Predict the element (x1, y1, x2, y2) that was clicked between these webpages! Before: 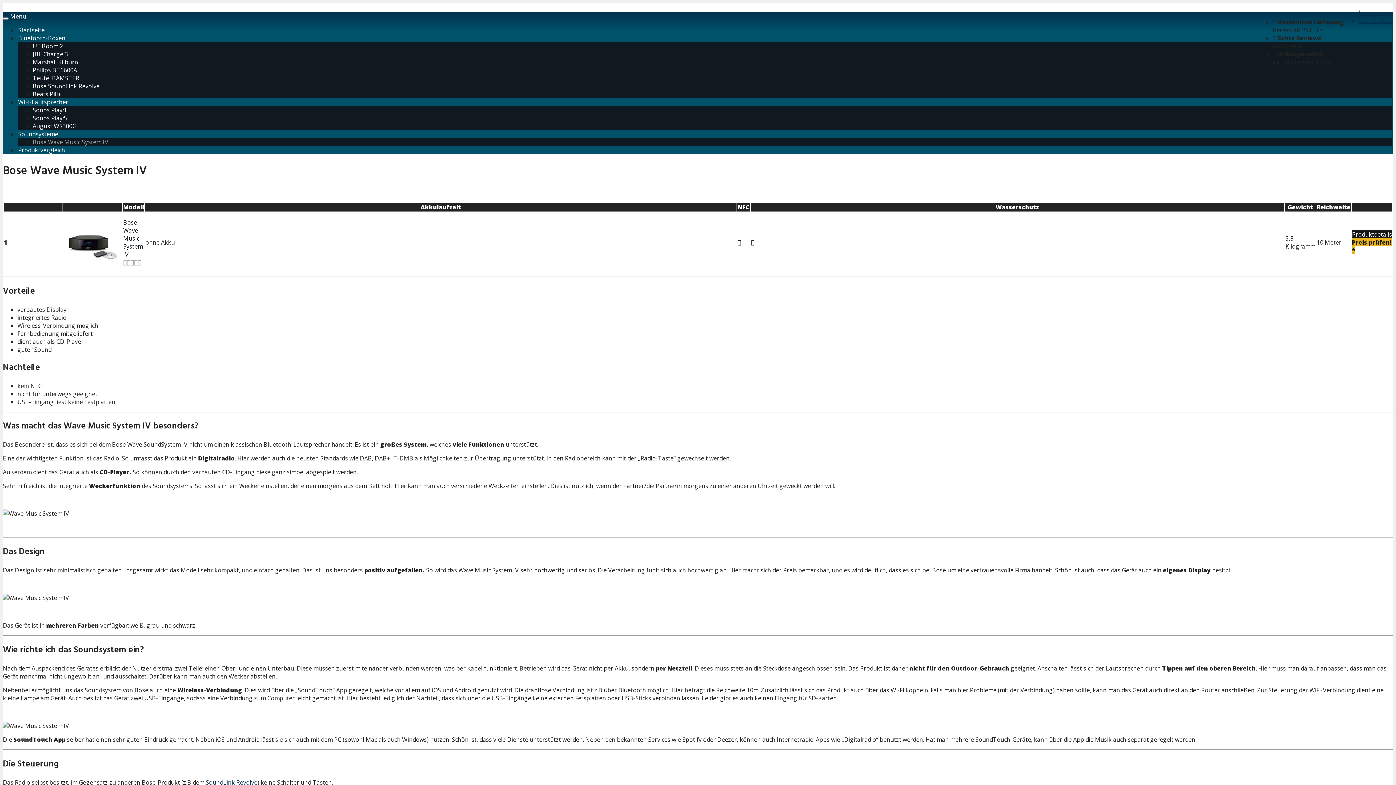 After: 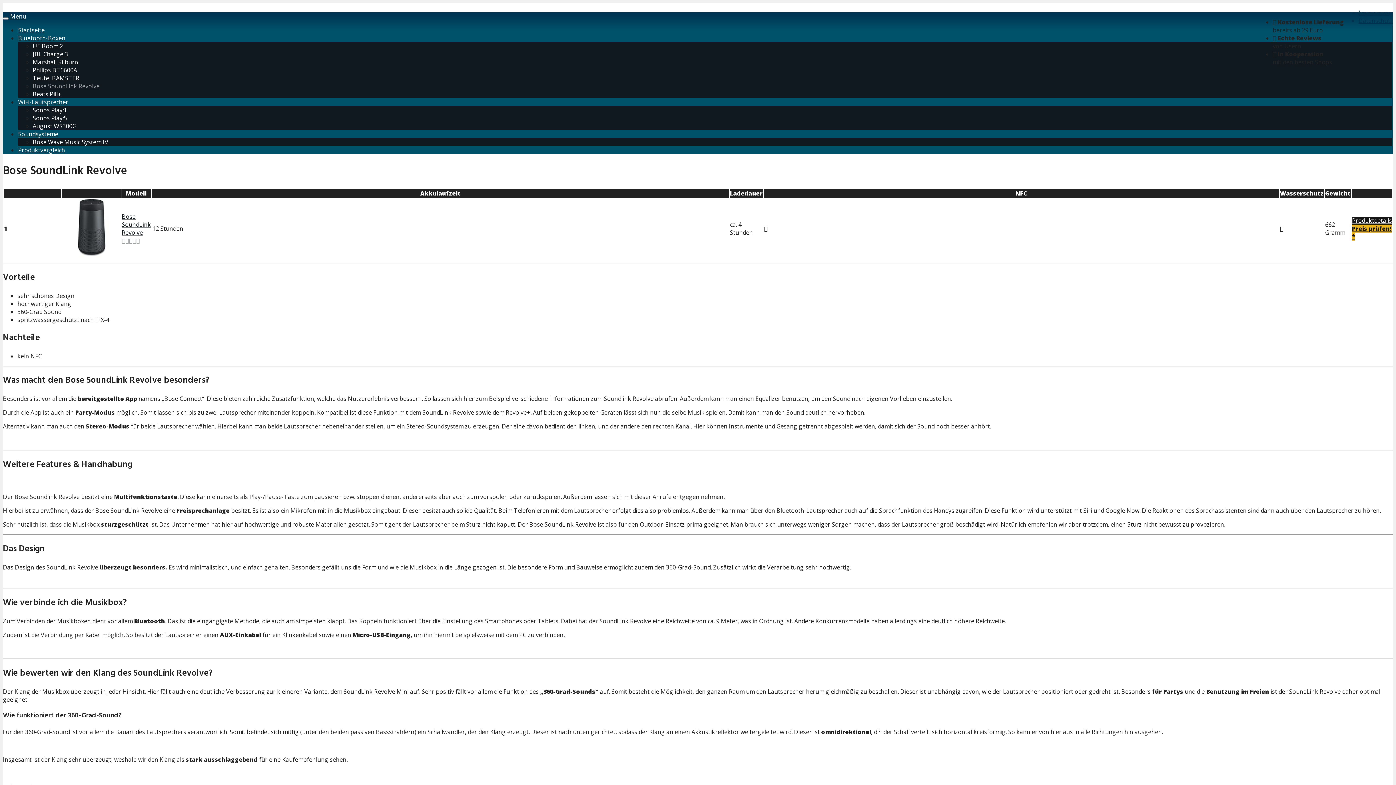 Action: label: SoundLink Revolve bbox: (205, 778, 257, 786)